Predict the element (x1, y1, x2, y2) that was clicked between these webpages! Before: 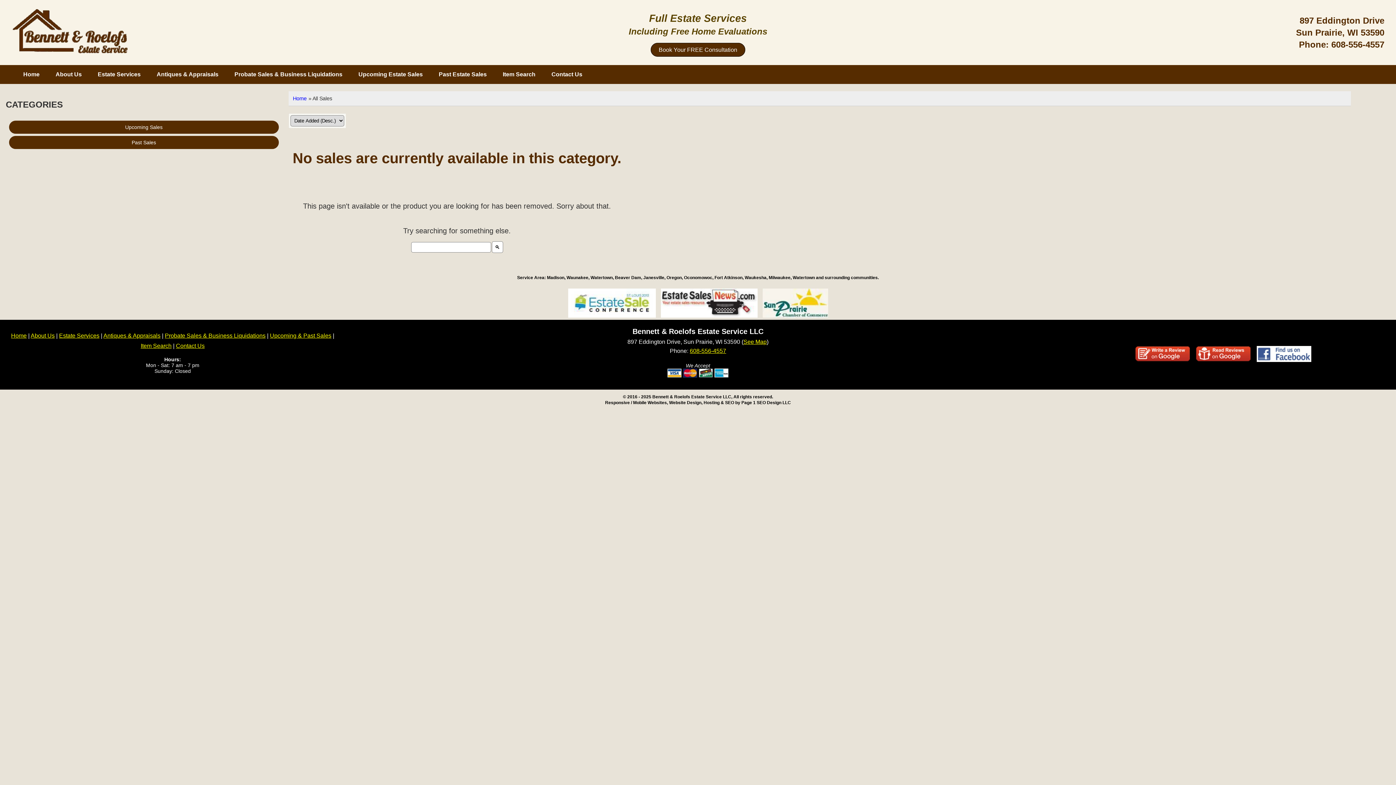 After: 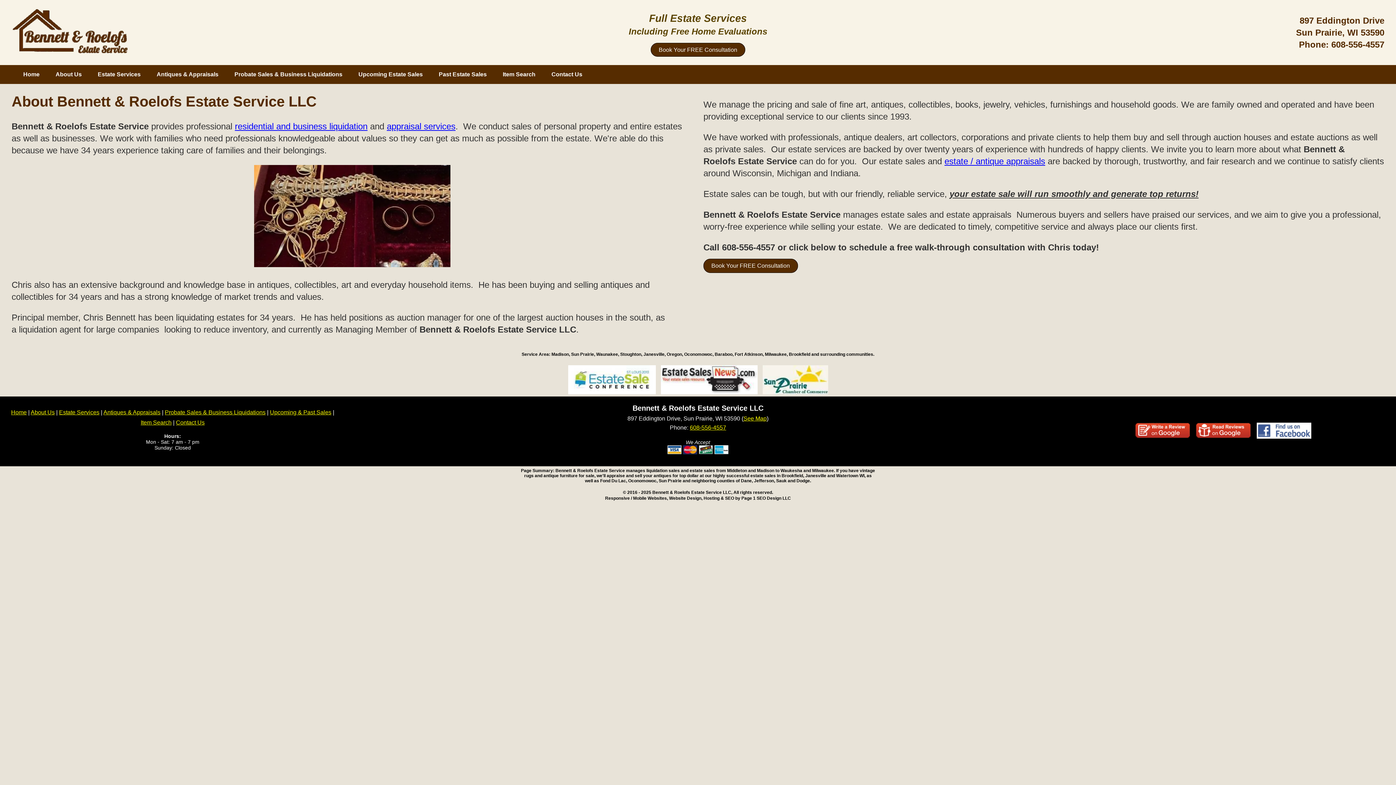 Action: label: About Us bbox: (48, 65, 89, 83)